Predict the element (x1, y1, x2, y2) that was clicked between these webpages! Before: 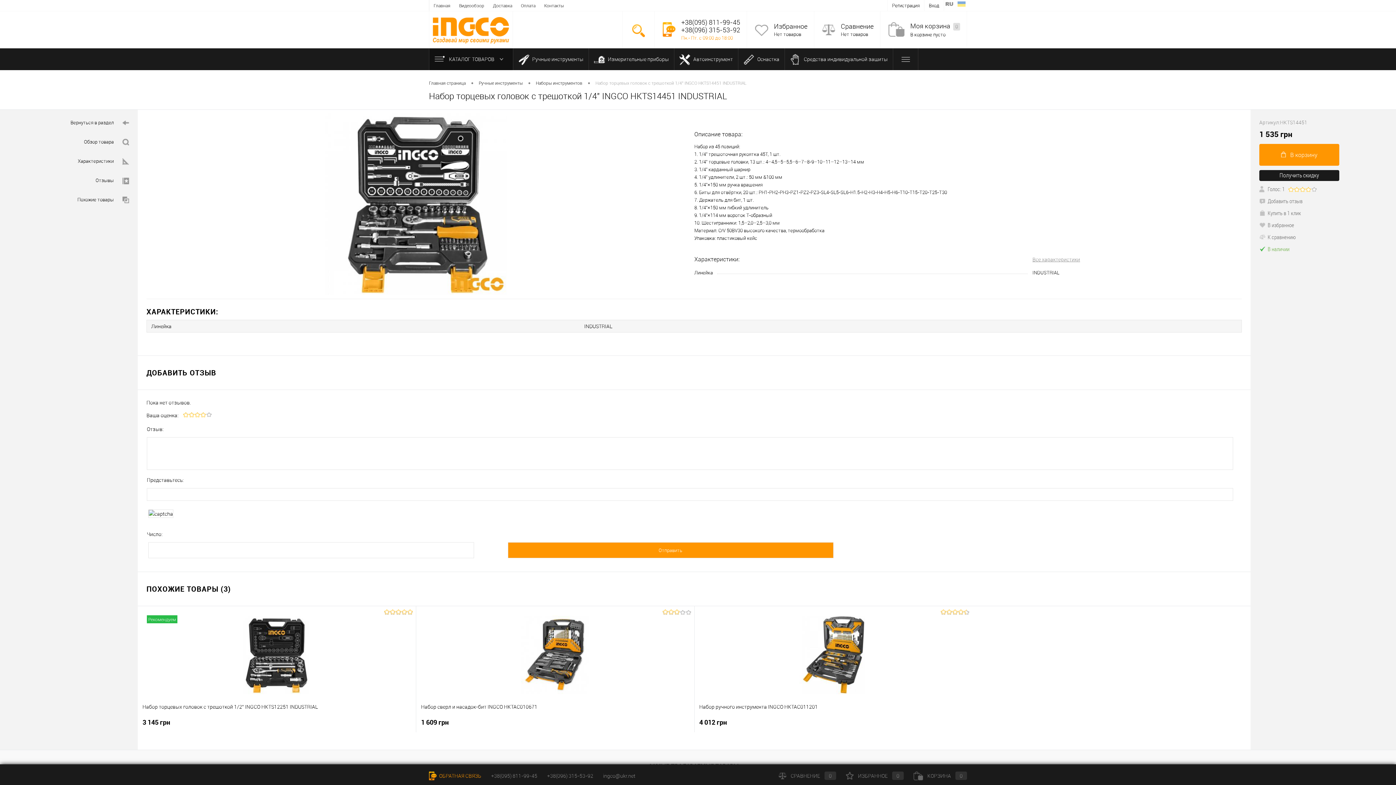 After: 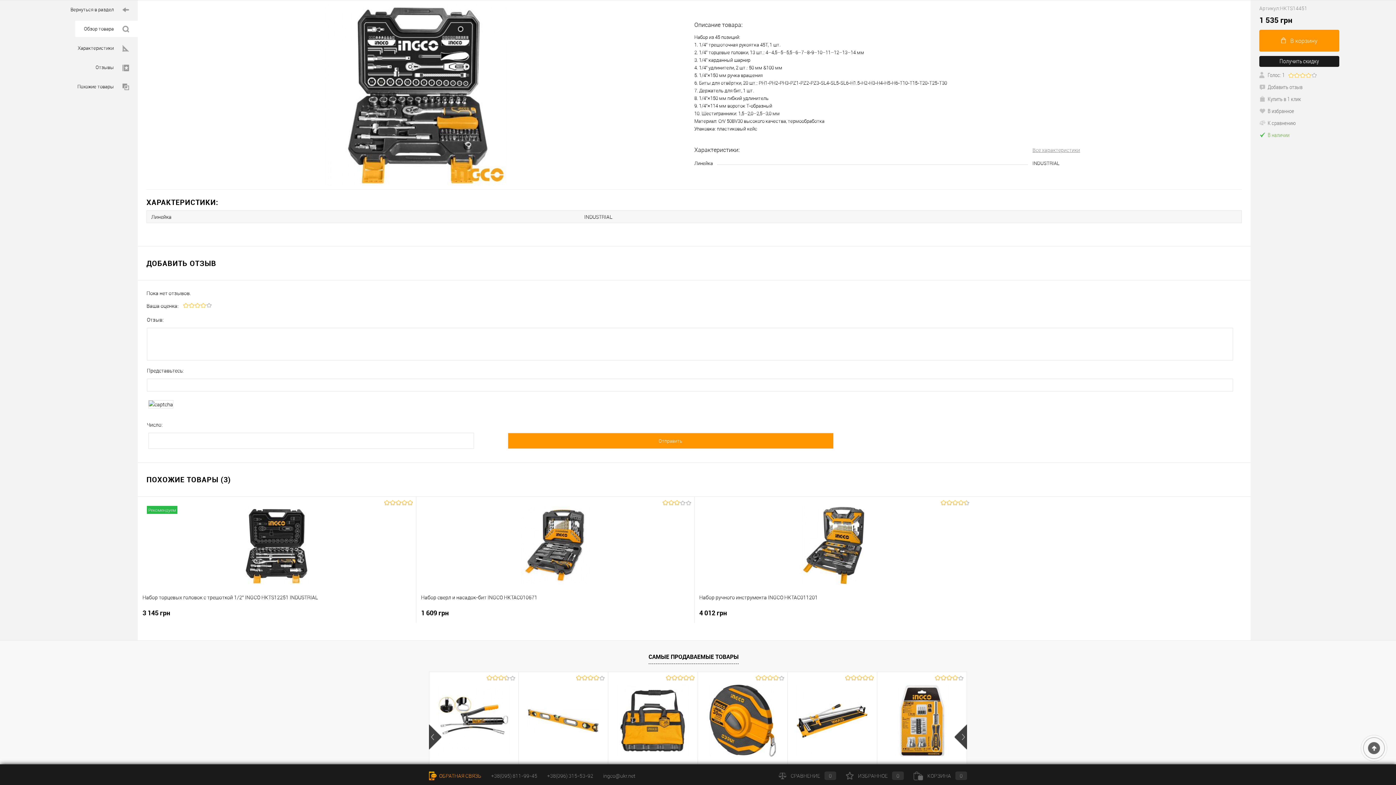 Action: bbox: (75, 133, 137, 150) label: Обзор товара